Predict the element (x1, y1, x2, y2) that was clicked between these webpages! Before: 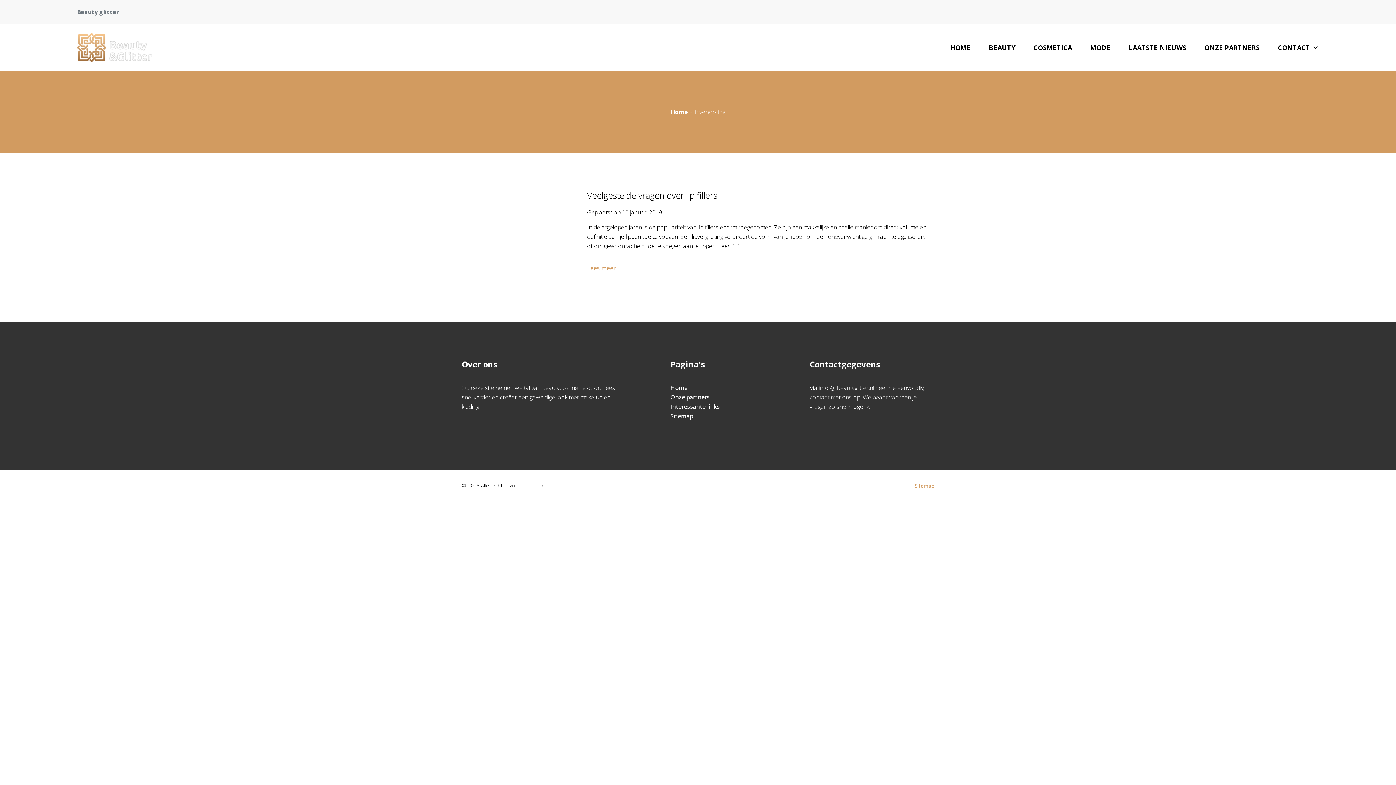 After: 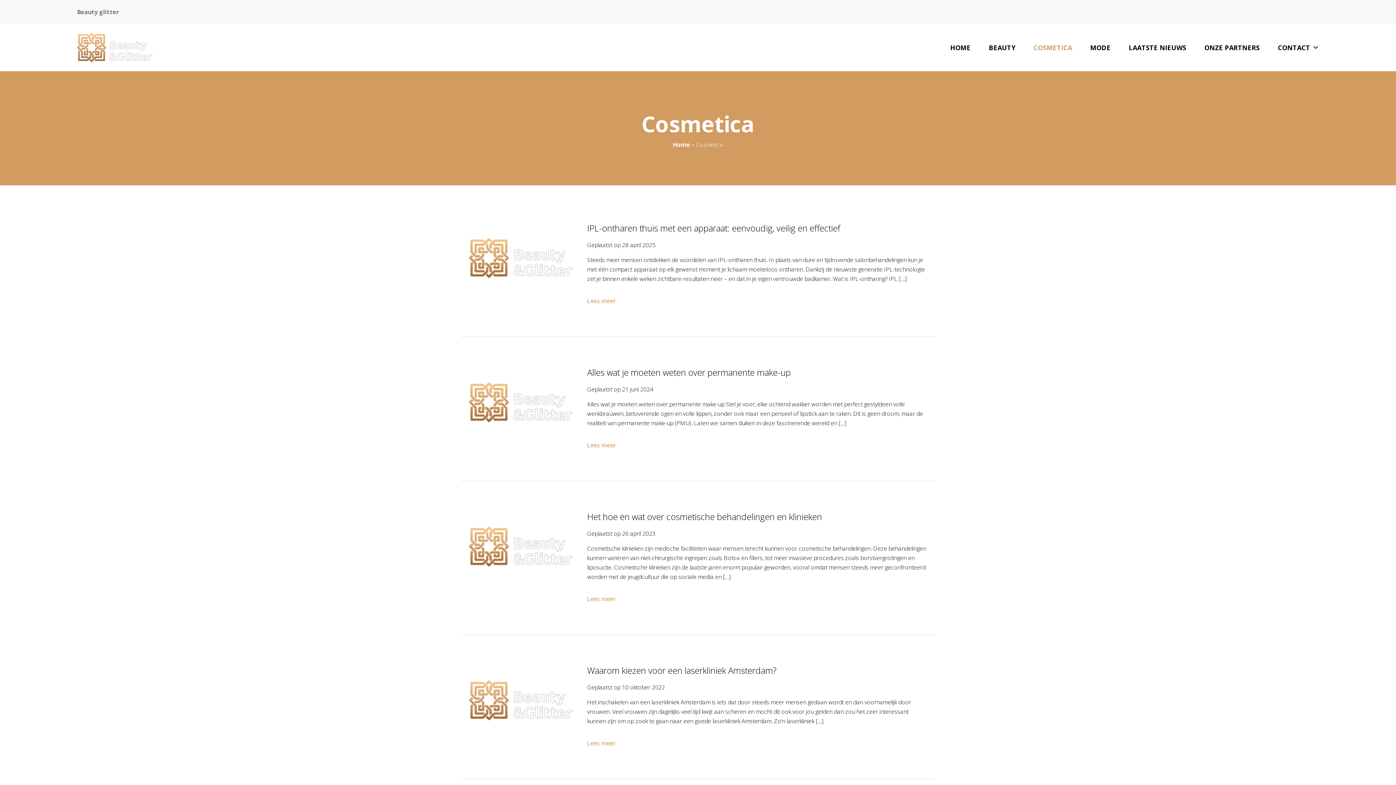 Action: bbox: (1024, 33, 1081, 62) label: COSMETICA